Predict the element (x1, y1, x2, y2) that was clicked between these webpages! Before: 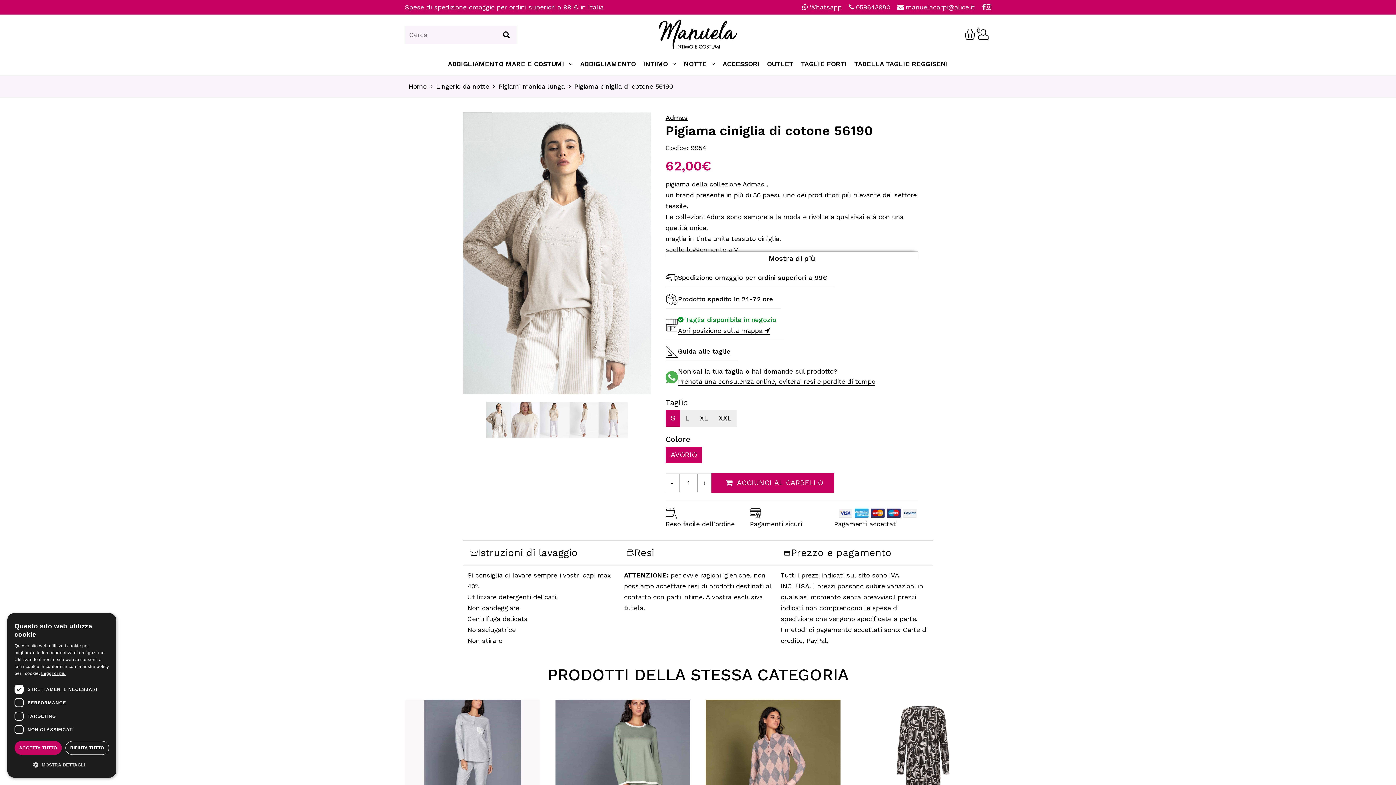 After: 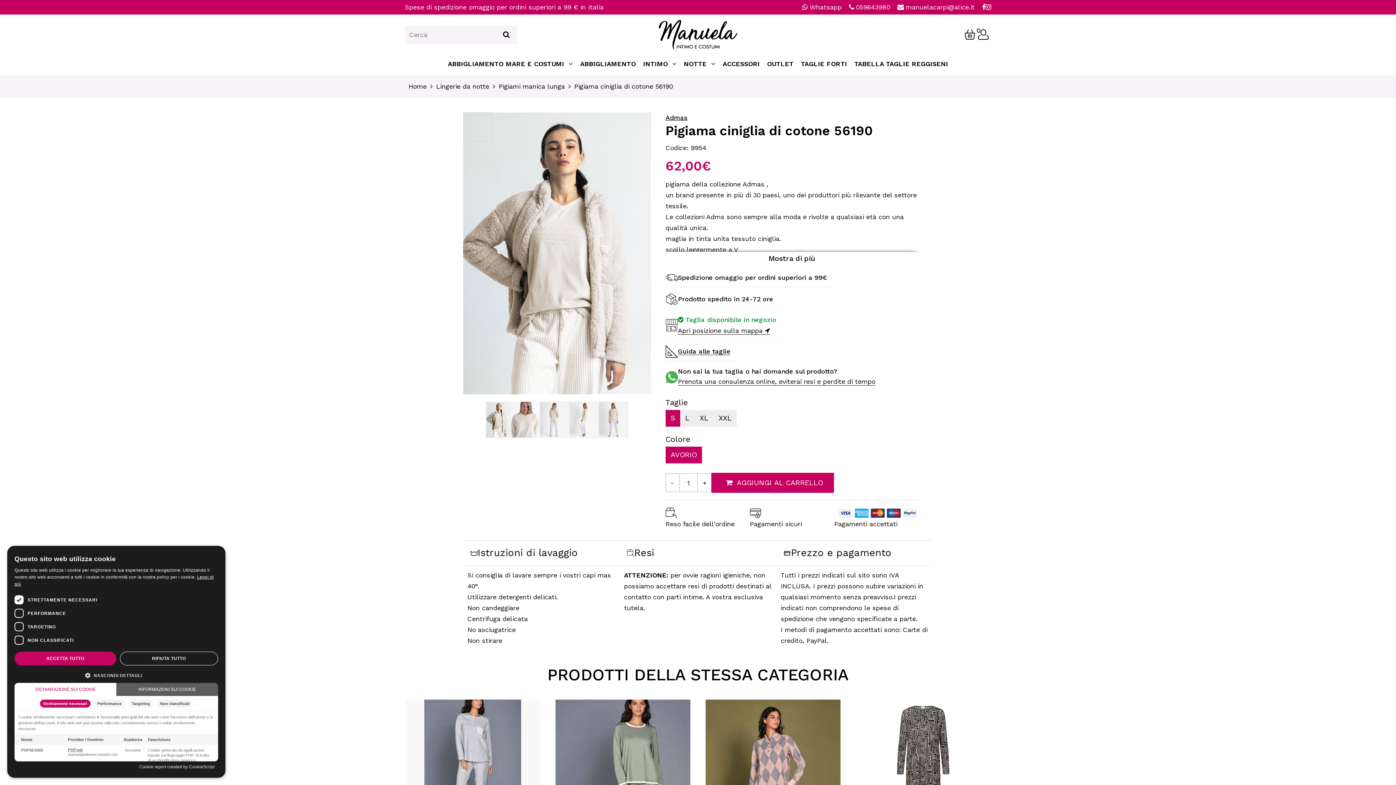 Action: label:  MOSTRA DETTAGLI bbox: (14, 760, 109, 770)